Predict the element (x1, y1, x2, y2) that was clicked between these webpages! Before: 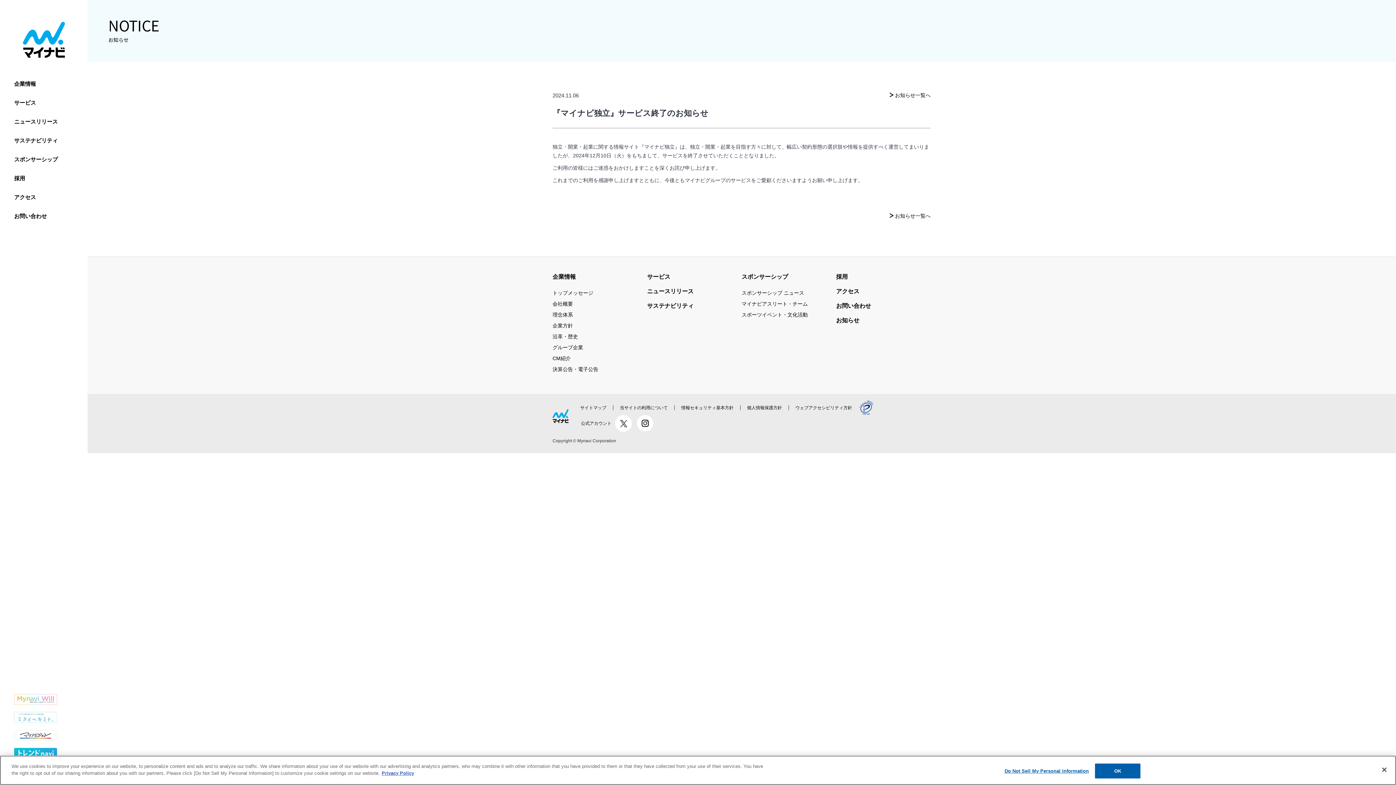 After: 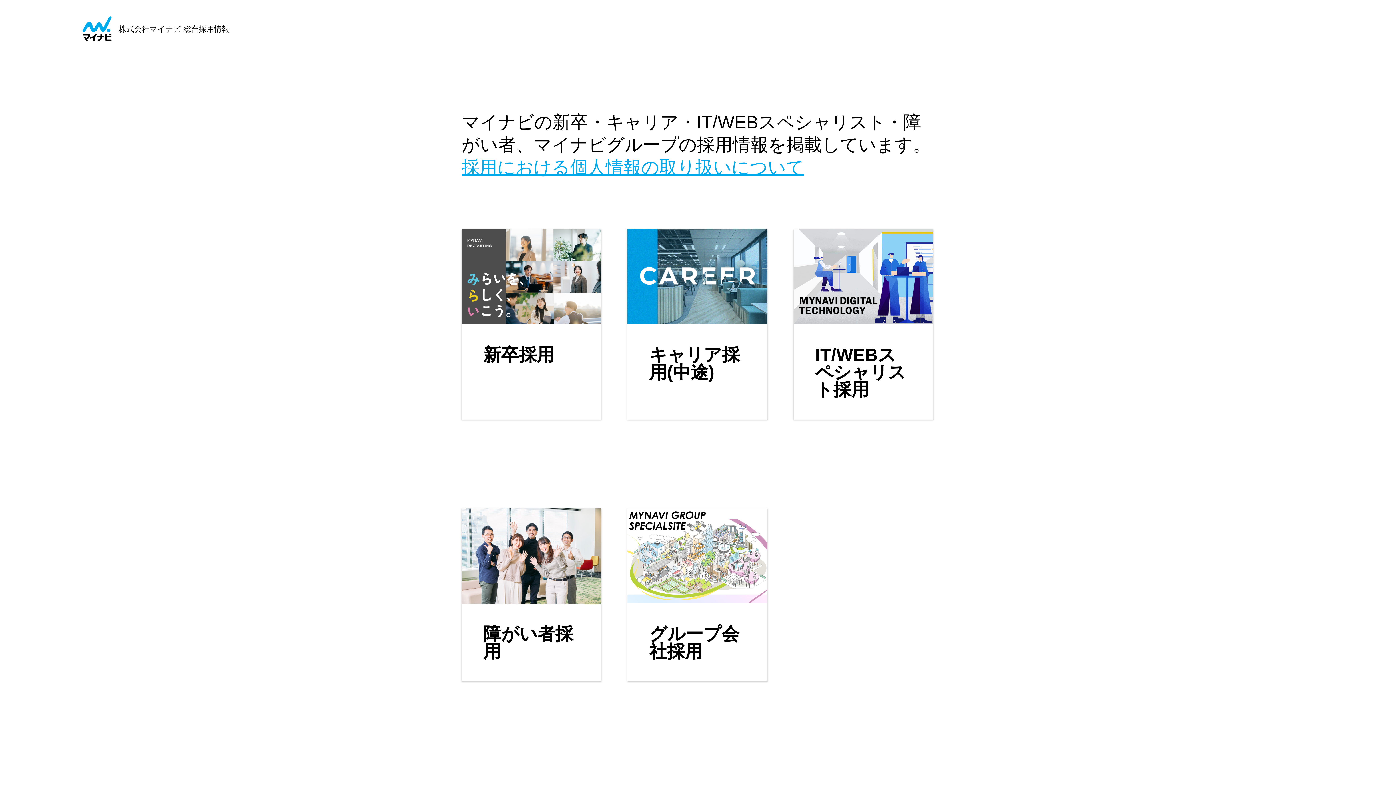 Action: bbox: (14, 171, 26, 184) label: 採用